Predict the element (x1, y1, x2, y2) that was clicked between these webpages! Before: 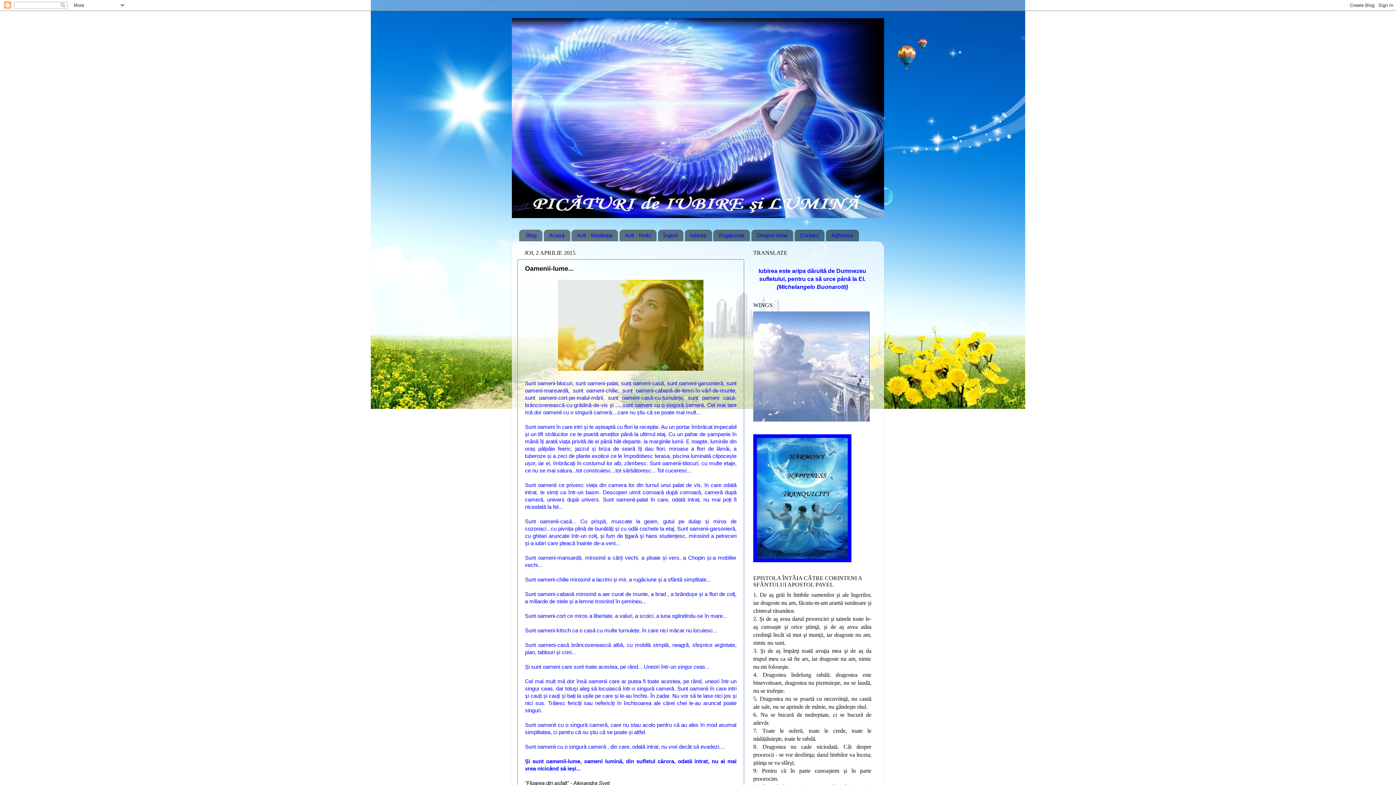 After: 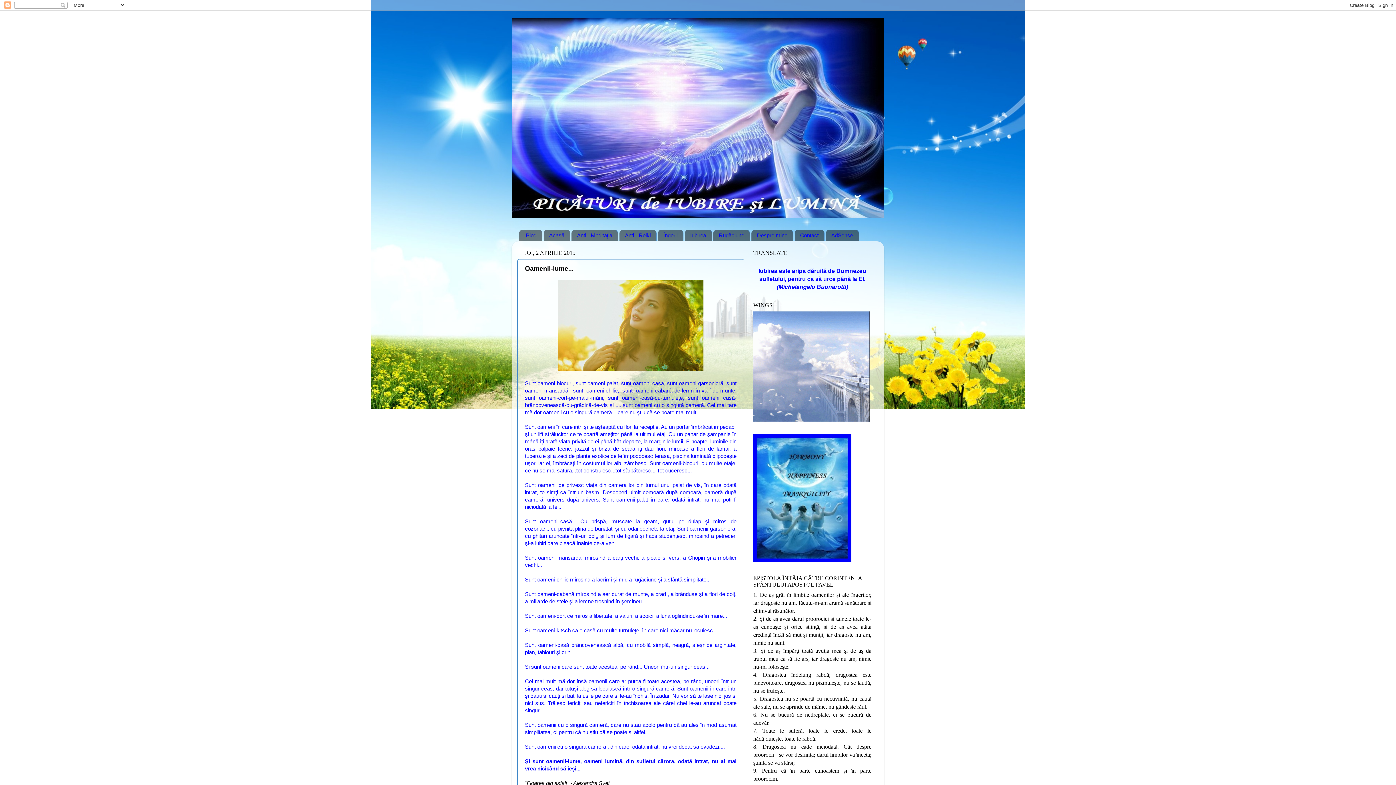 Action: bbox: (525, 265, 573, 272) label: Oamenii-lume...